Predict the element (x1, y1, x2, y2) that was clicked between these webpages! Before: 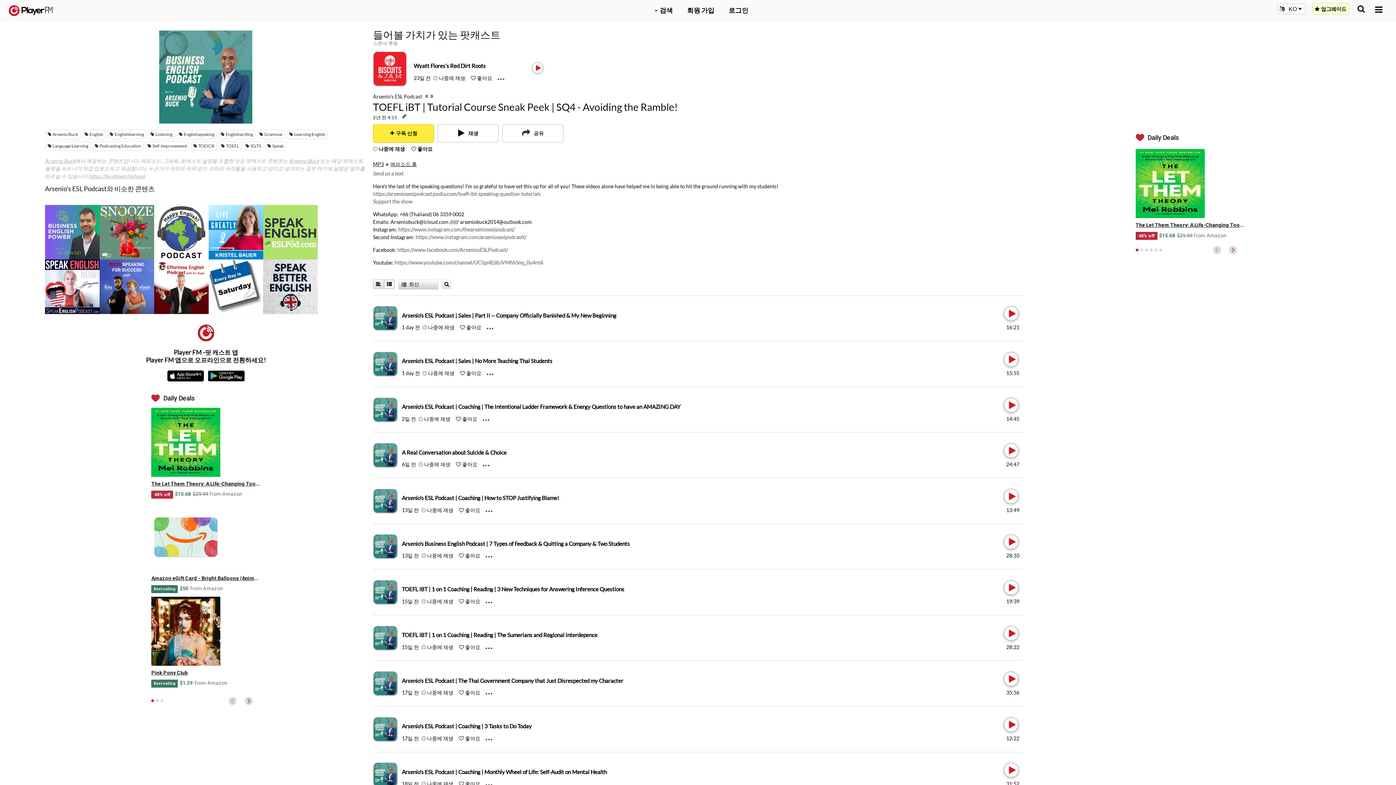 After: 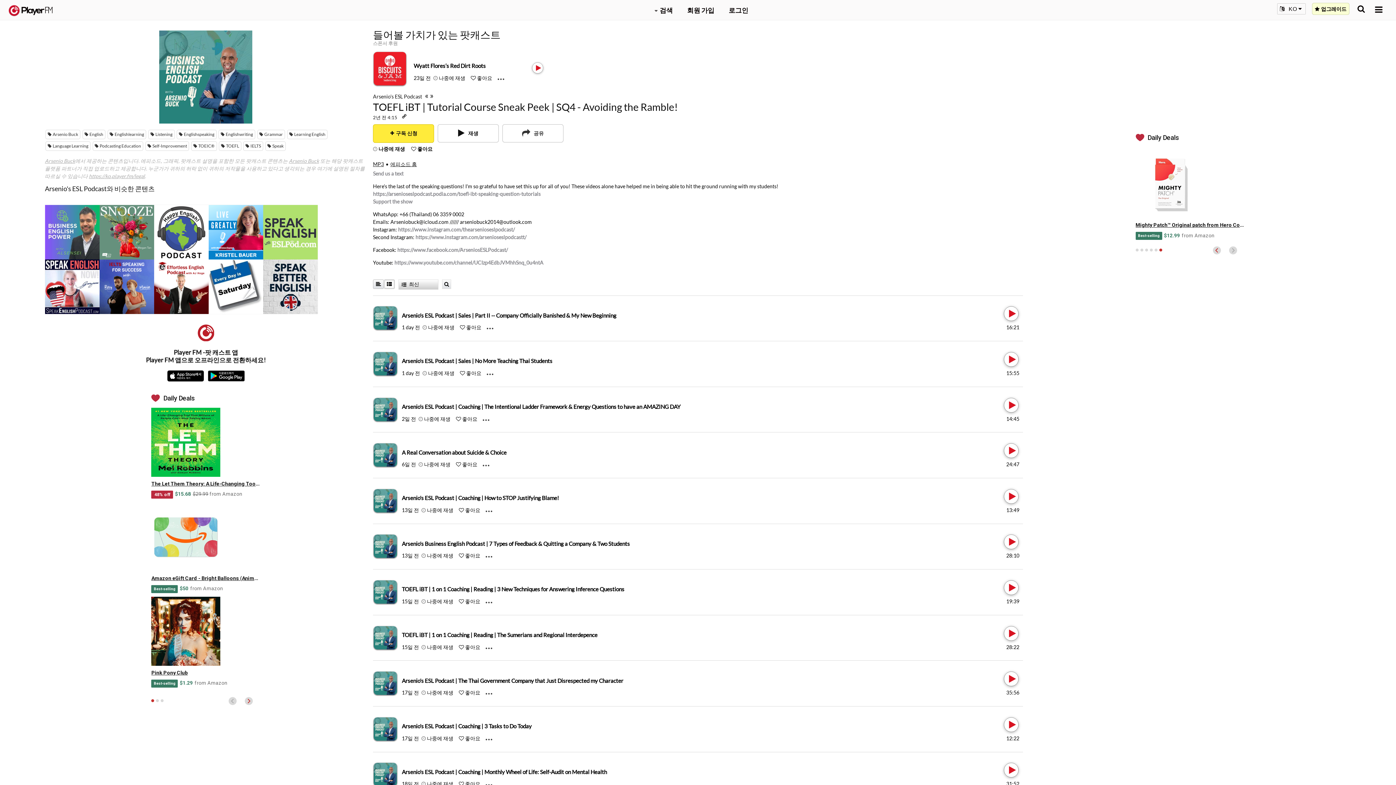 Action: label: 6 of 6 bbox: (1159, 248, 1162, 251)